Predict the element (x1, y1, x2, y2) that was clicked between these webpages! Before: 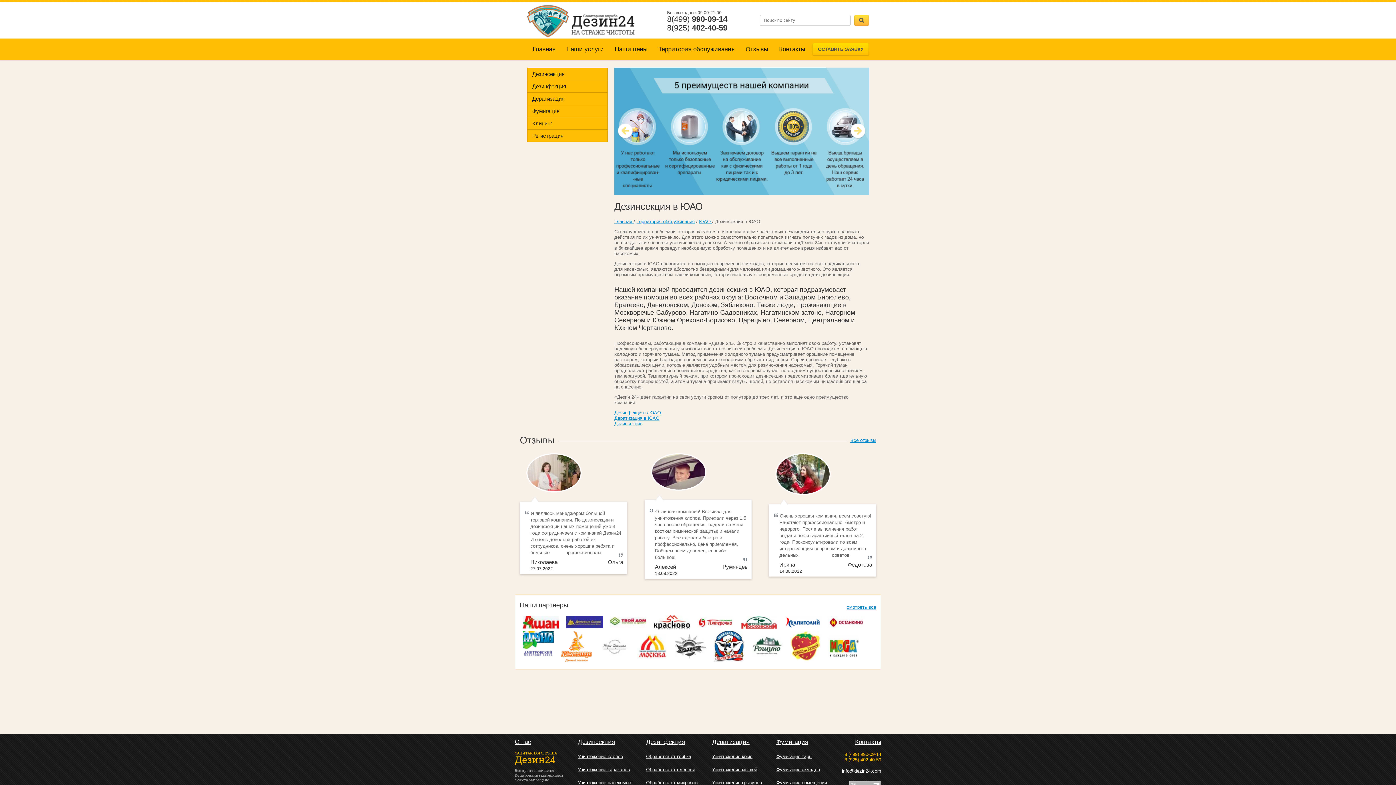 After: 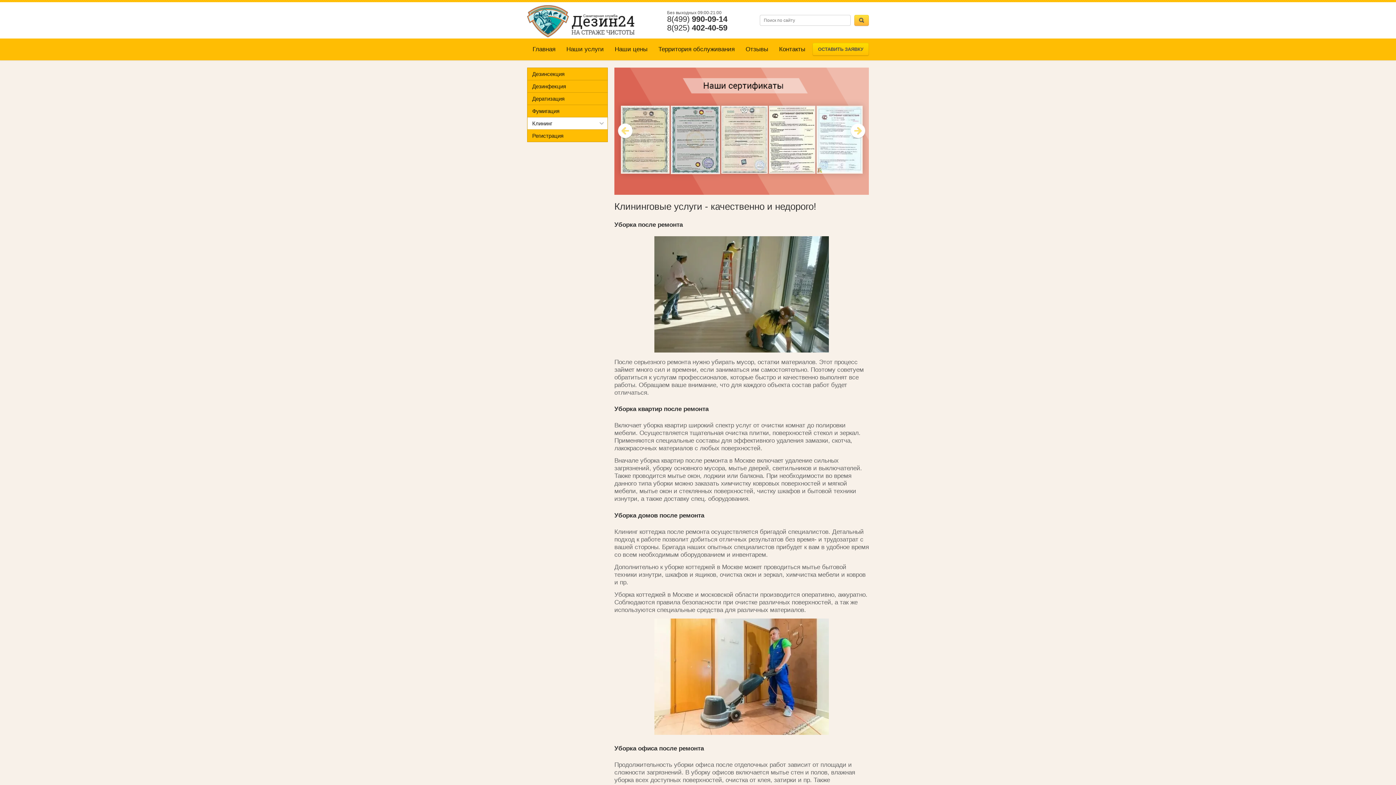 Action: bbox: (527, 117, 607, 129) label: Клининг